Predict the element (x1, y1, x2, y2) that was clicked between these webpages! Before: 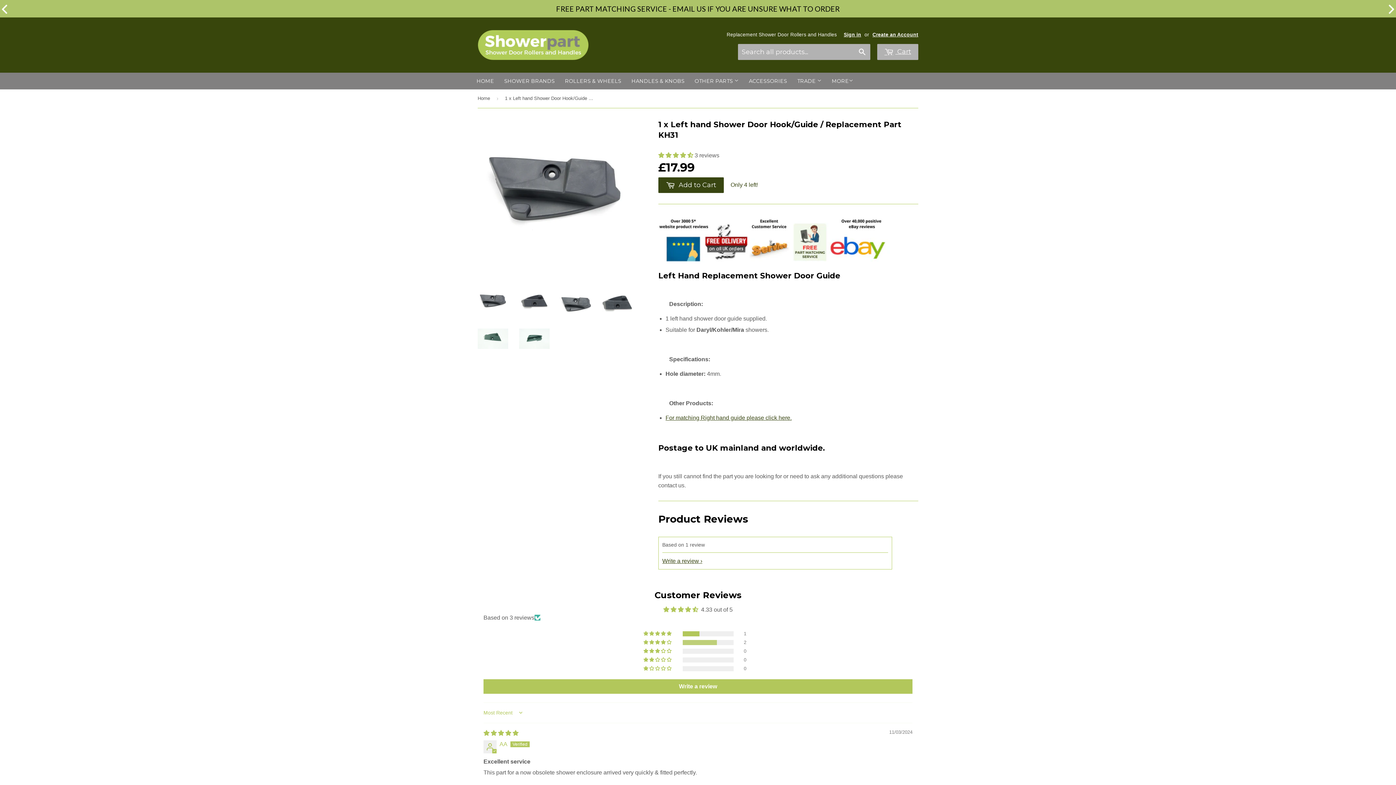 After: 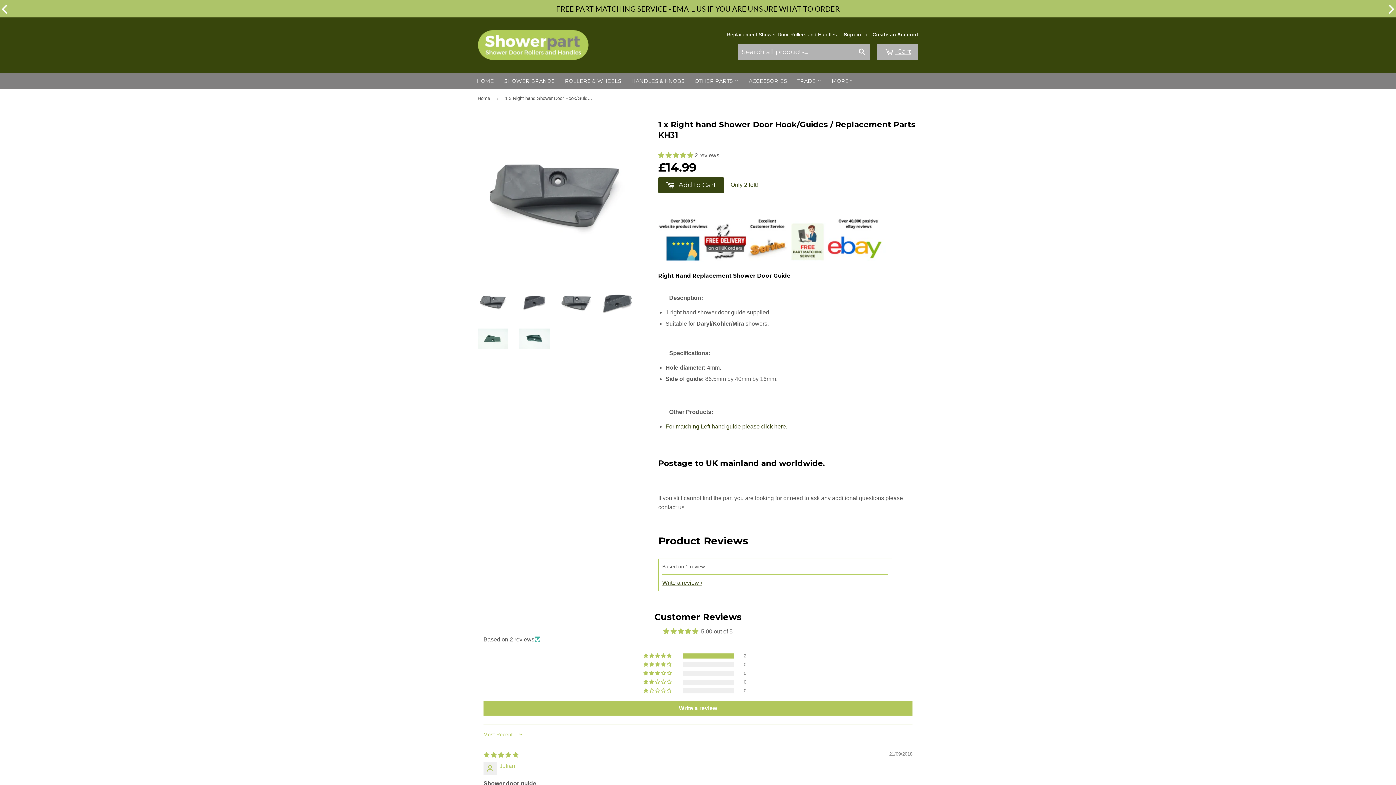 Action: bbox: (665, 414, 791, 421) label: For matching Right hand guide please click here.